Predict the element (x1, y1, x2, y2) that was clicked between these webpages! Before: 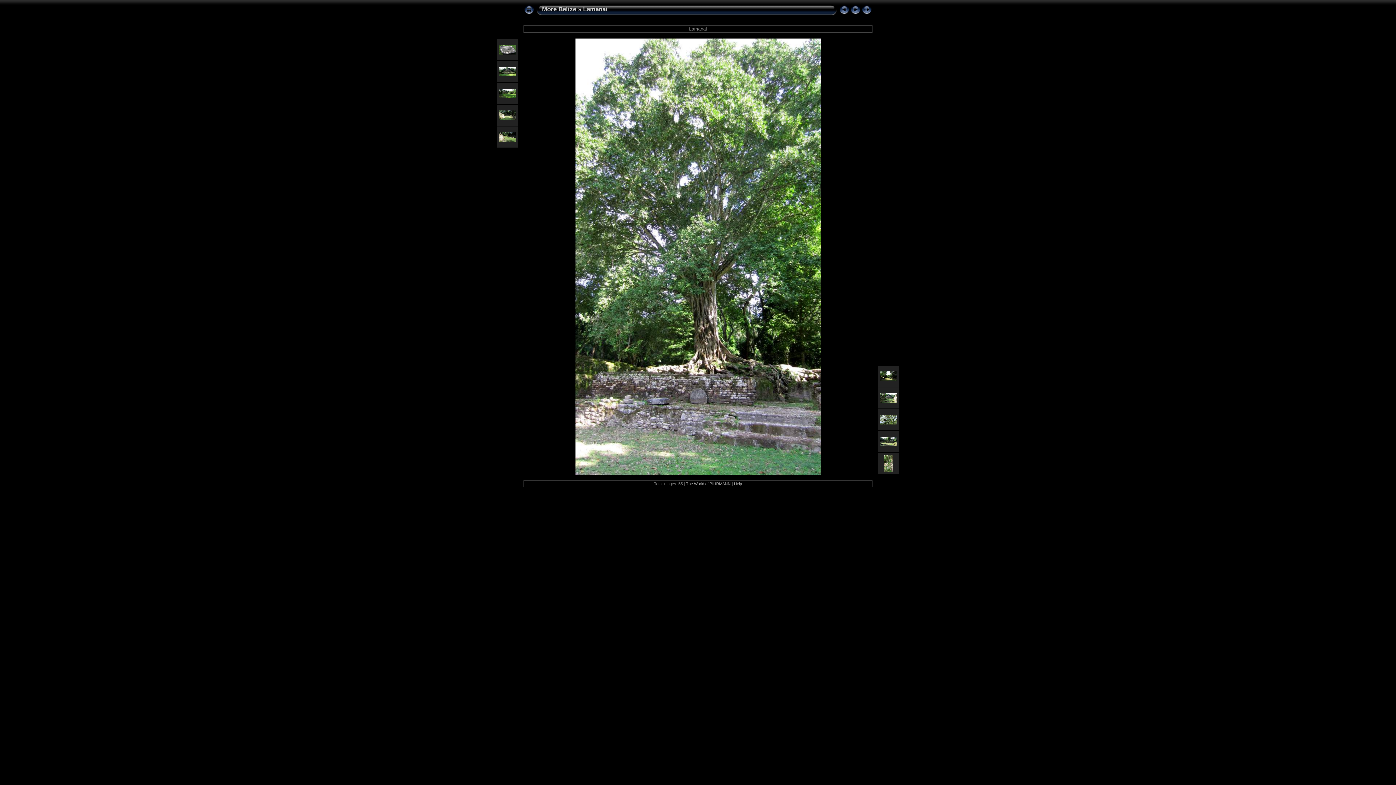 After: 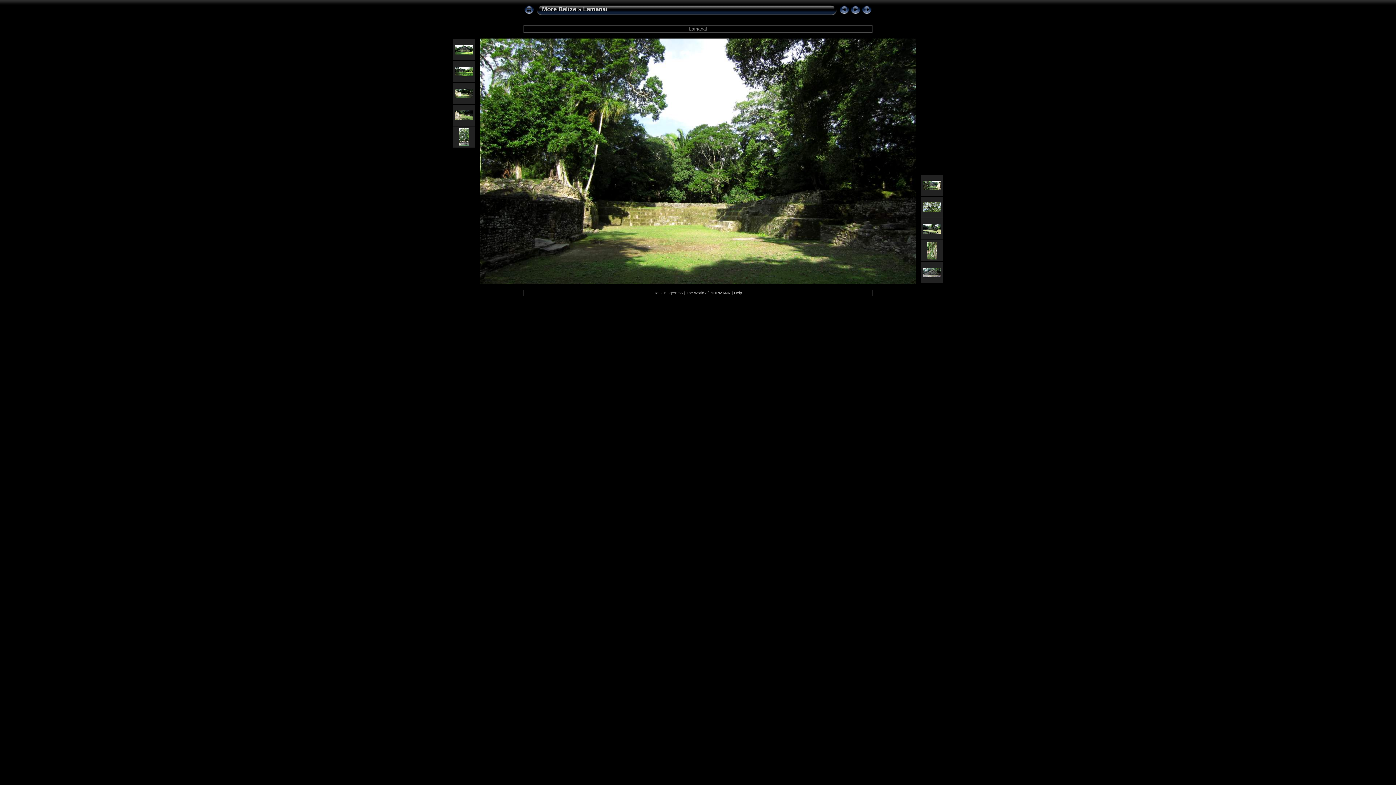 Action: bbox: (880, 376, 897, 382)